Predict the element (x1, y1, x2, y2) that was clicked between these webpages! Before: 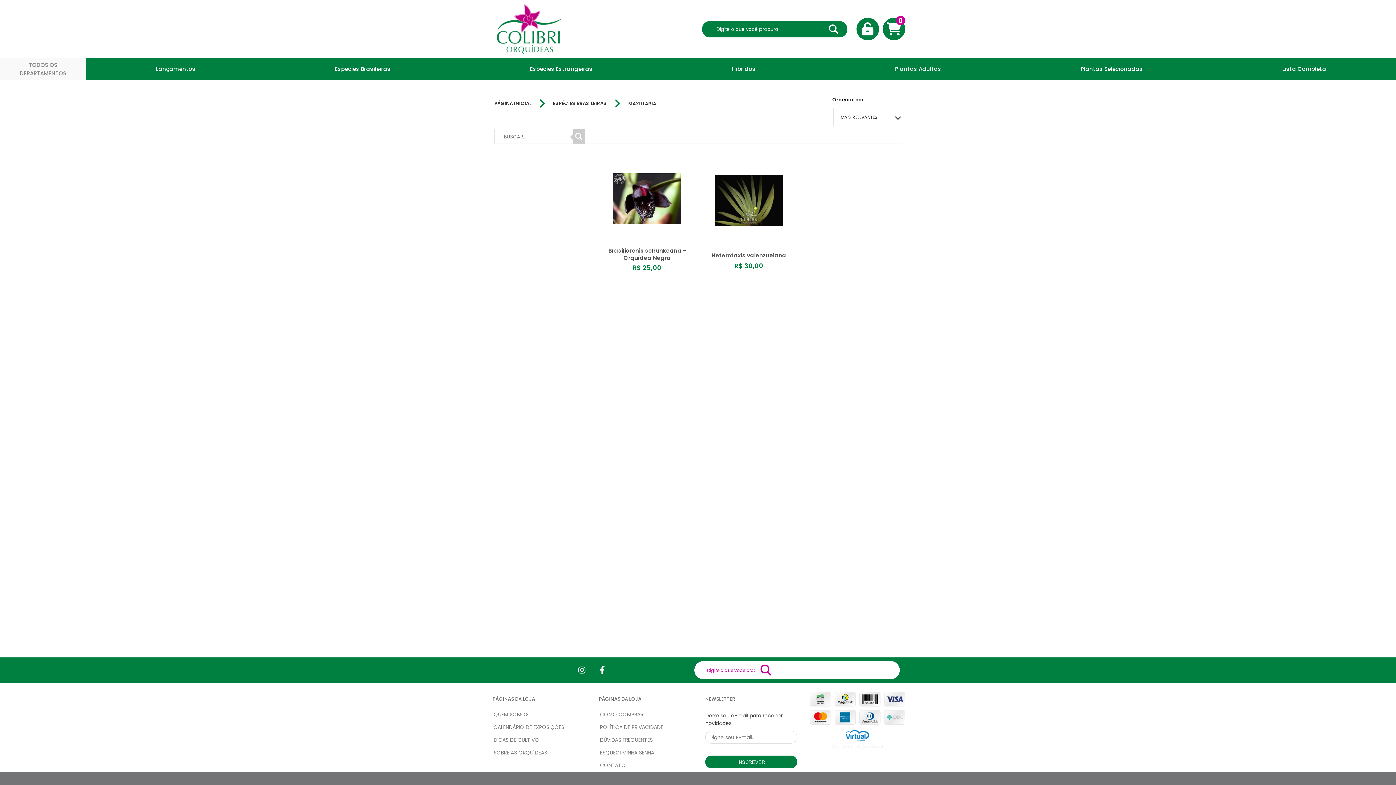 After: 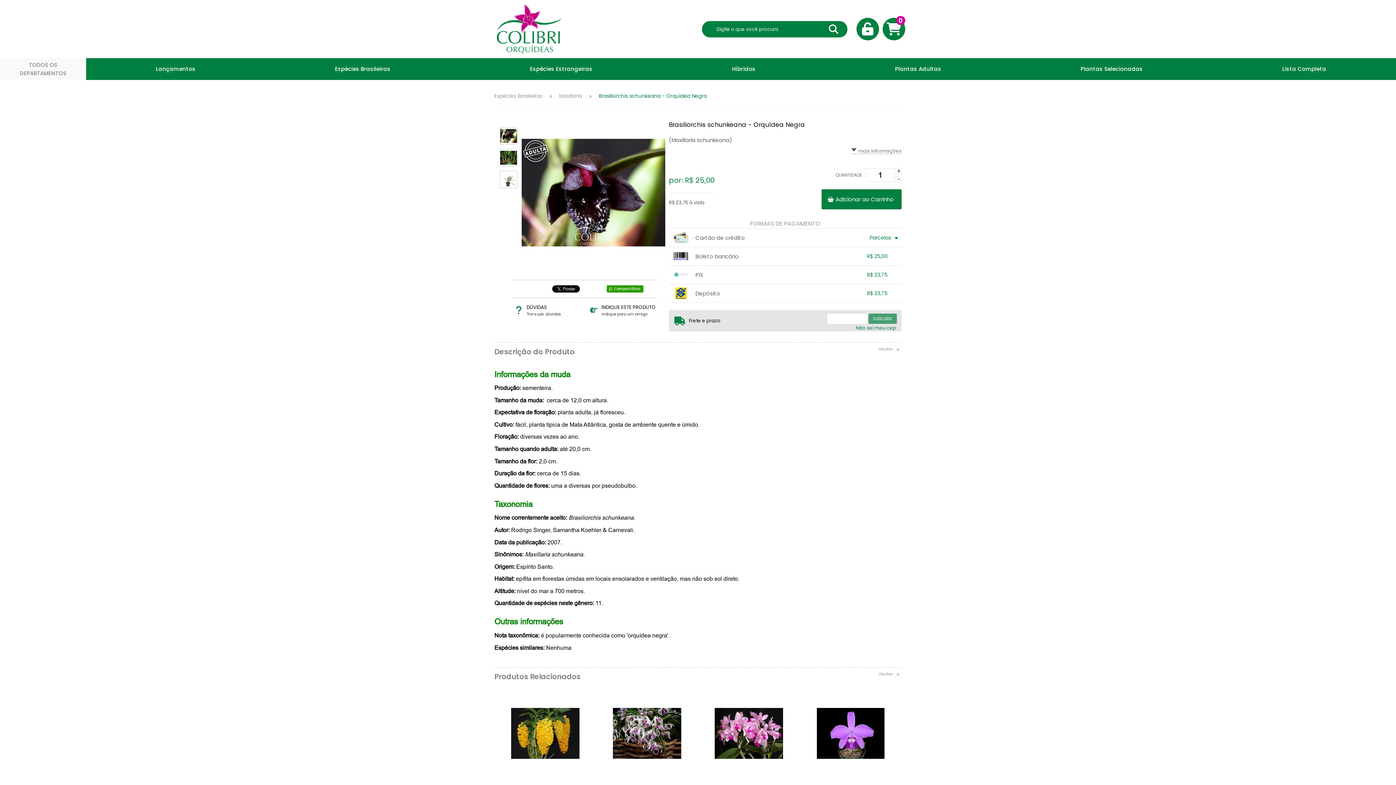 Action: bbox: (598, 158, 696, 296) label: Brasiliorchis schunkeana - Orquídea Negra
R$ 25,00